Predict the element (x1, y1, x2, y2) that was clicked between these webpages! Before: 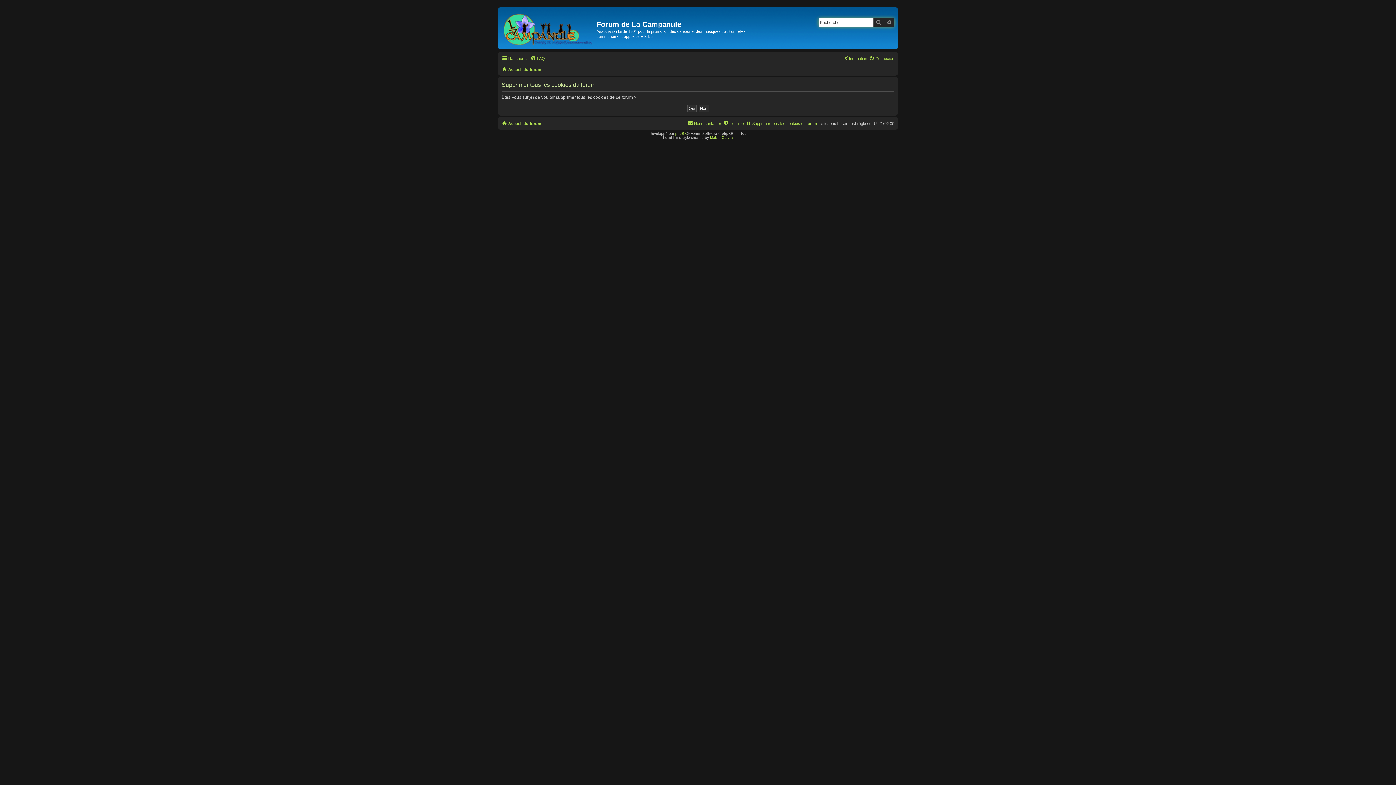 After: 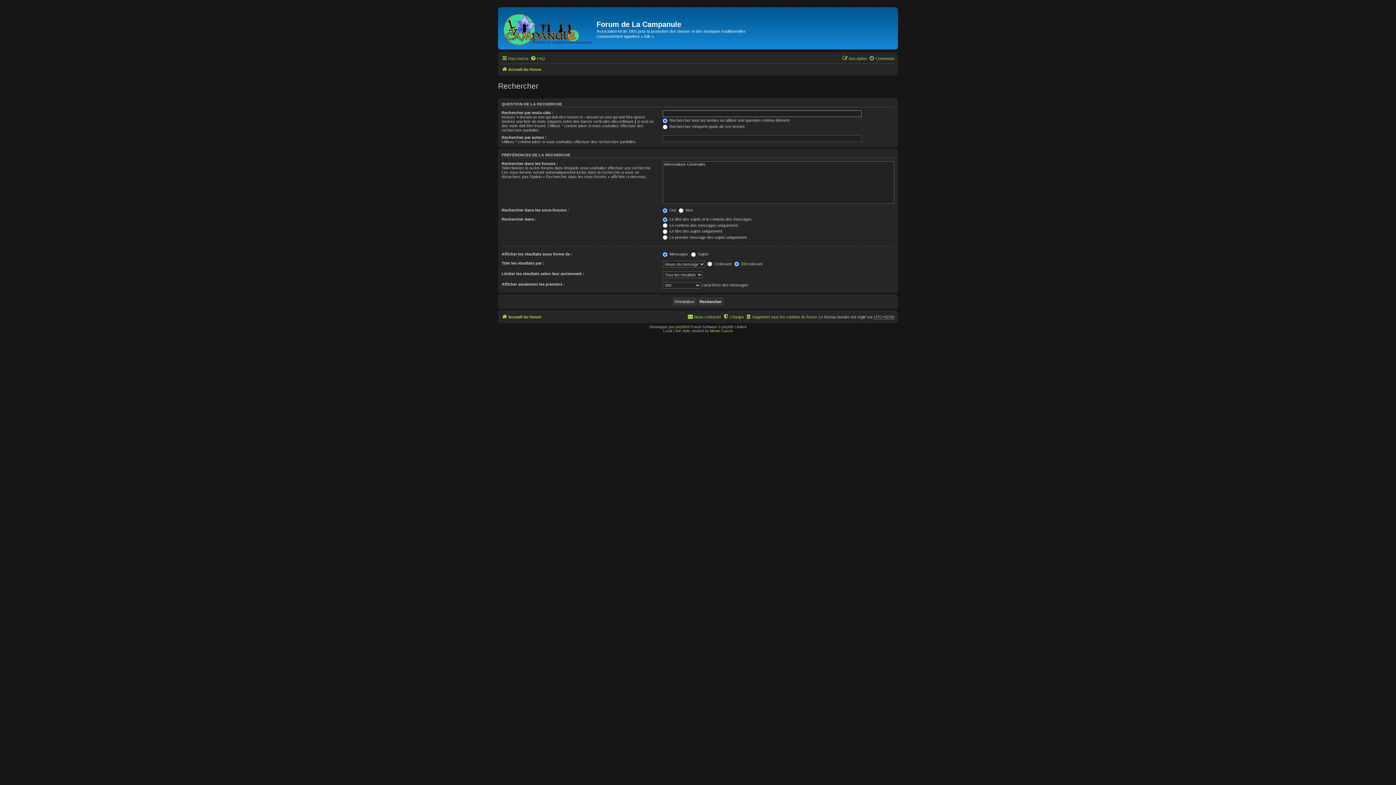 Action: label: Recherche avancée bbox: (884, 18, 894, 26)